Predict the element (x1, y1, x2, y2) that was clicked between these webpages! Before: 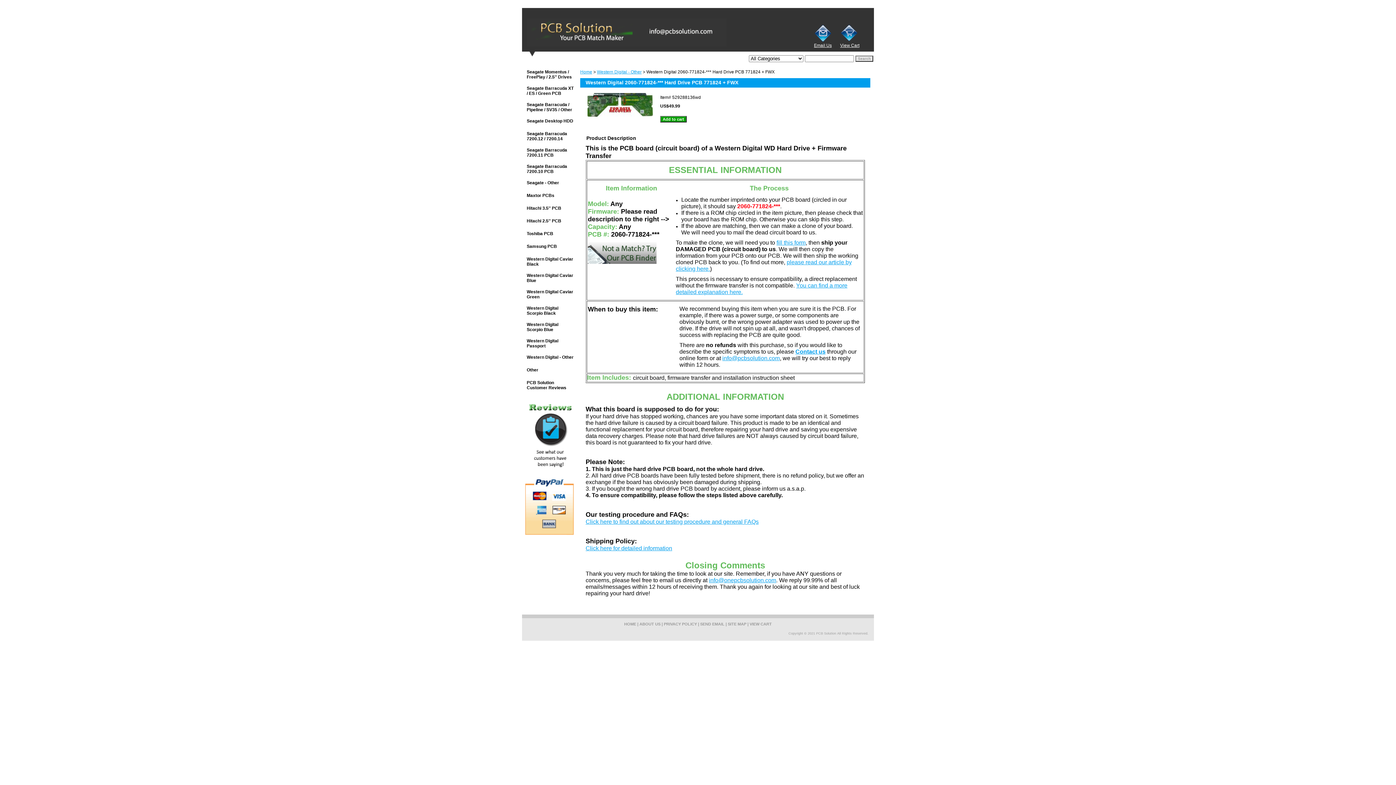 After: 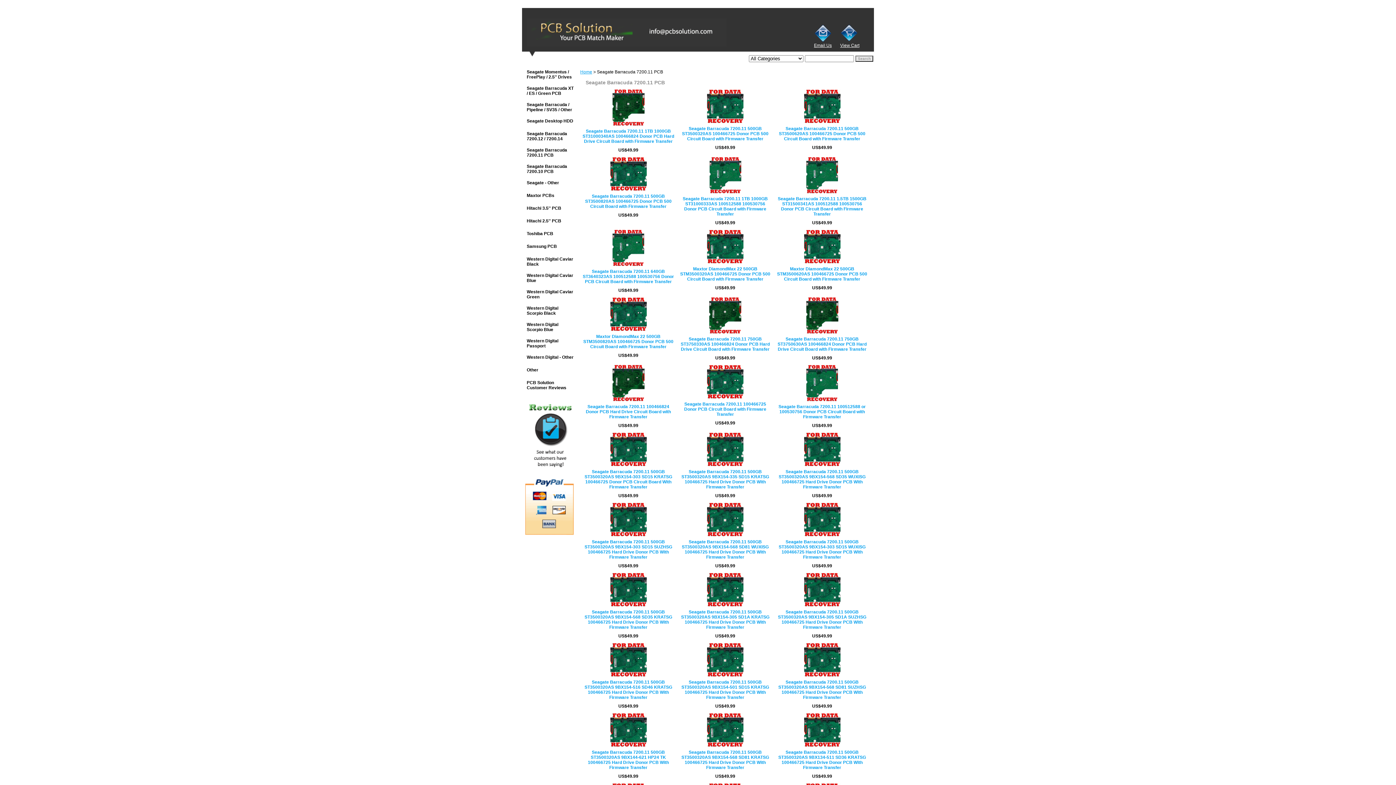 Action: bbox: (522, 144, 576, 160) label: Seagate Barracuda 7200.11 PCB